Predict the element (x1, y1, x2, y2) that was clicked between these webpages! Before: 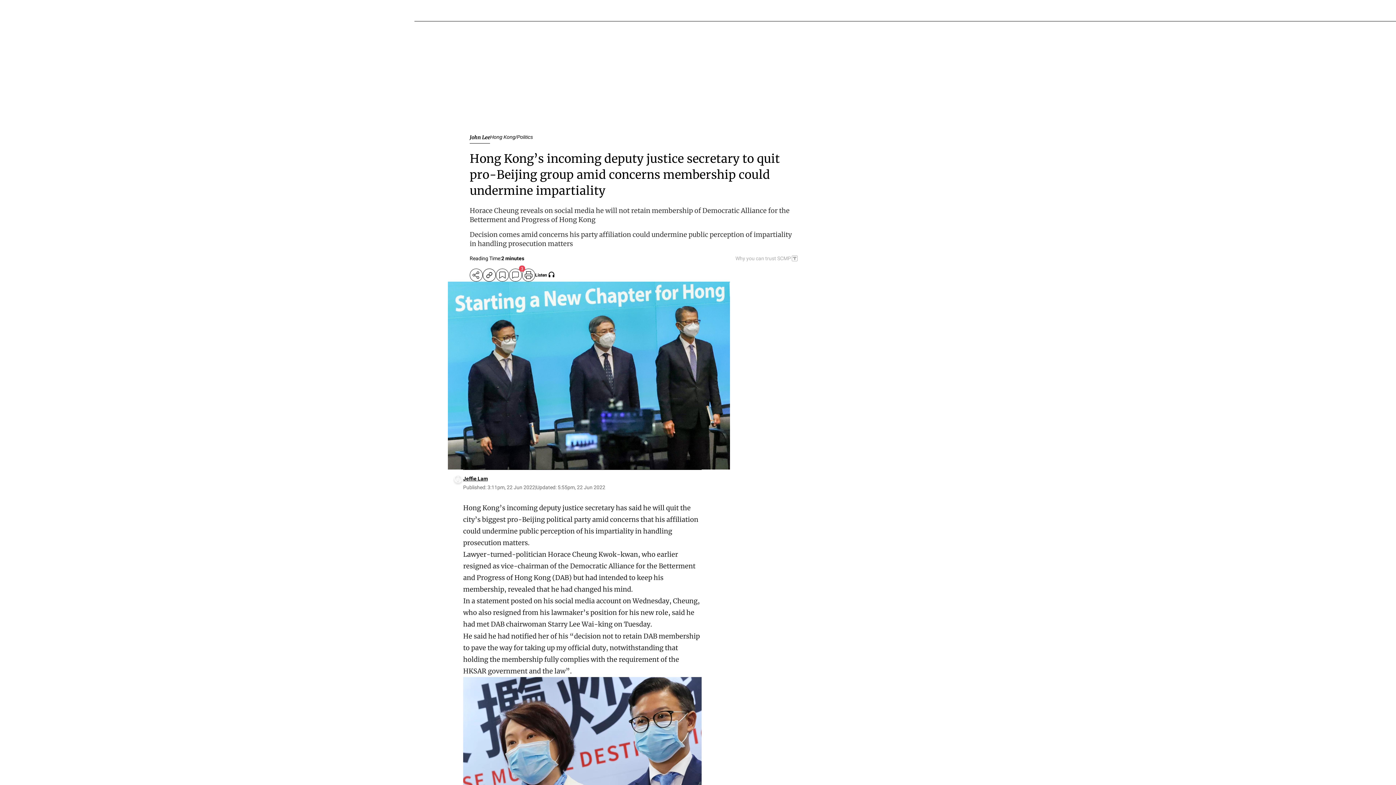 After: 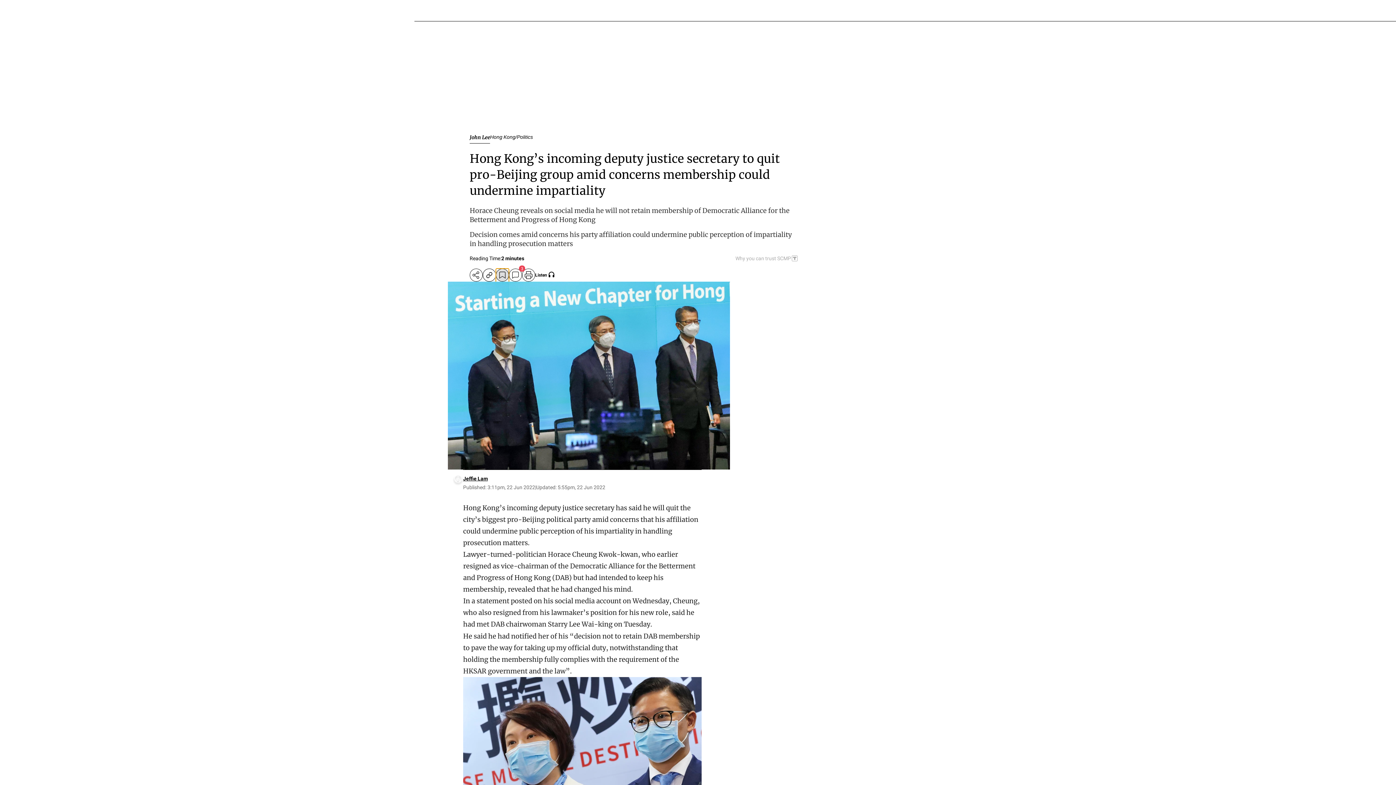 Action: bbox: (496, 268, 509, 281) label: bookmark